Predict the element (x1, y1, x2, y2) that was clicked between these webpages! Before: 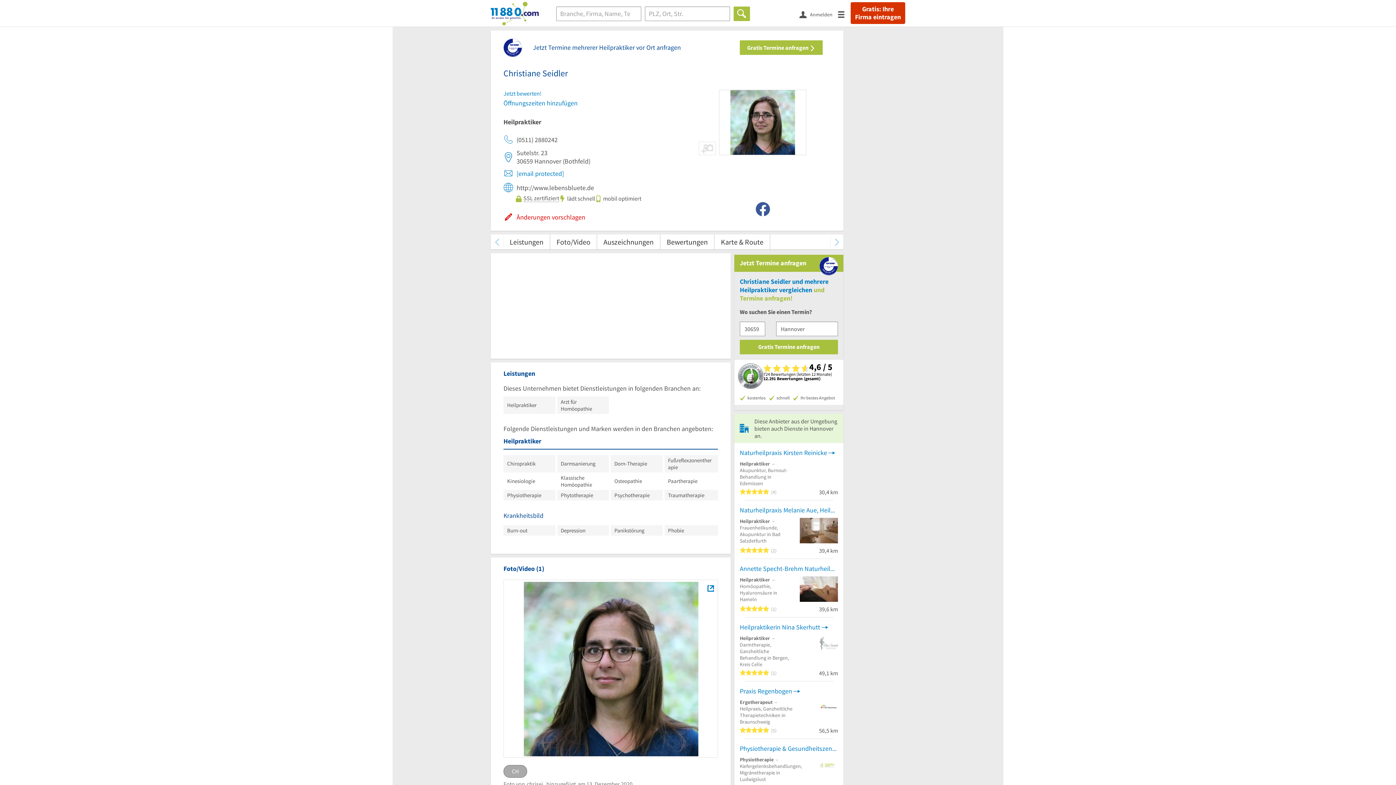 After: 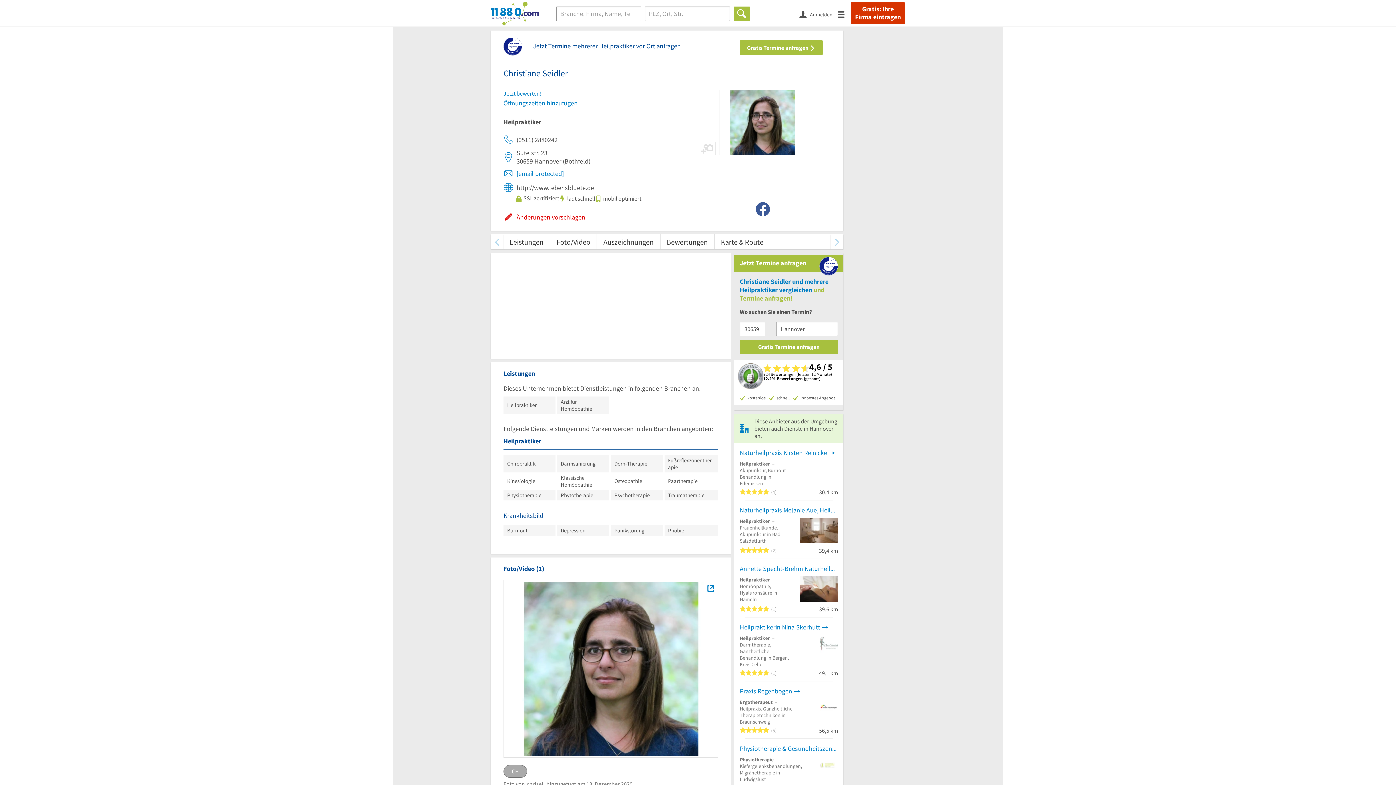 Action: bbox: (503, 50, 522, 58)